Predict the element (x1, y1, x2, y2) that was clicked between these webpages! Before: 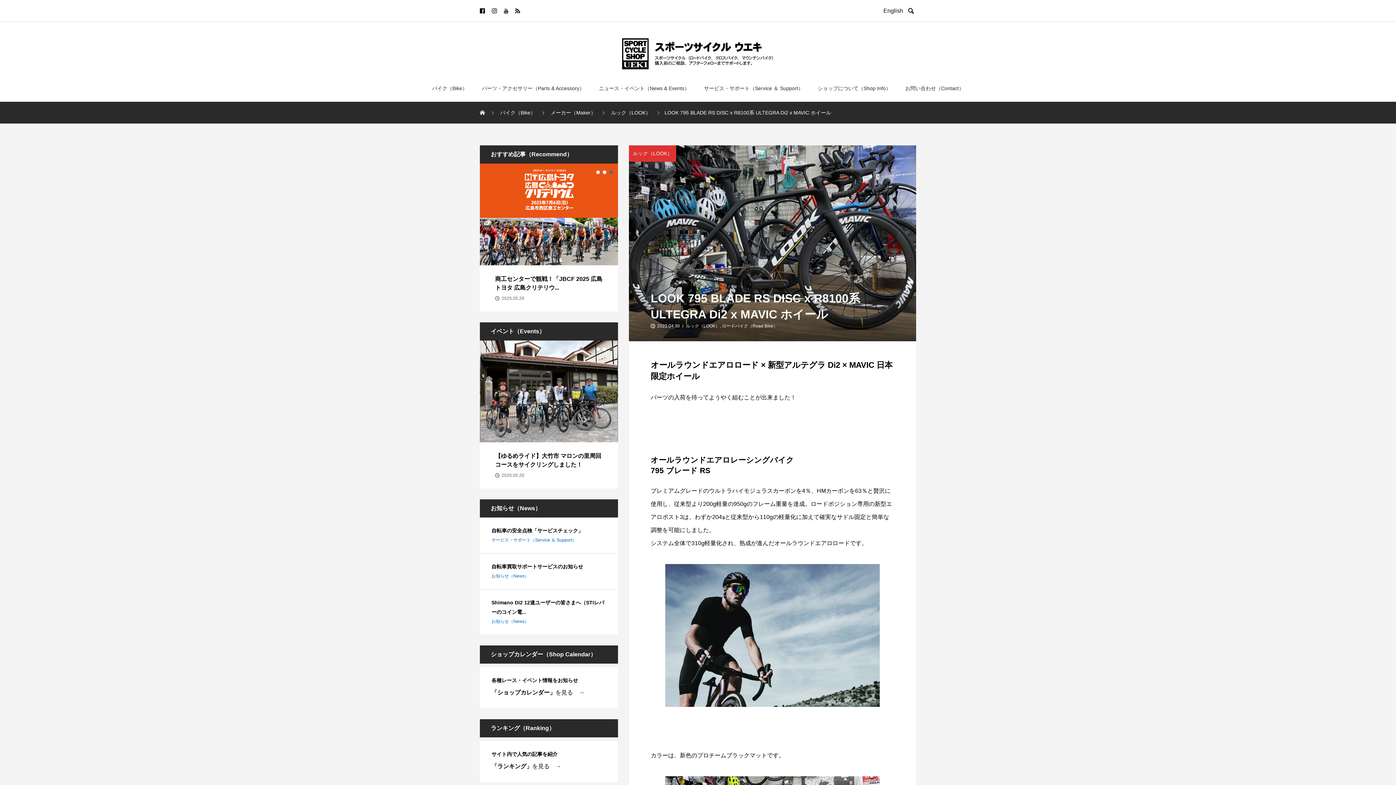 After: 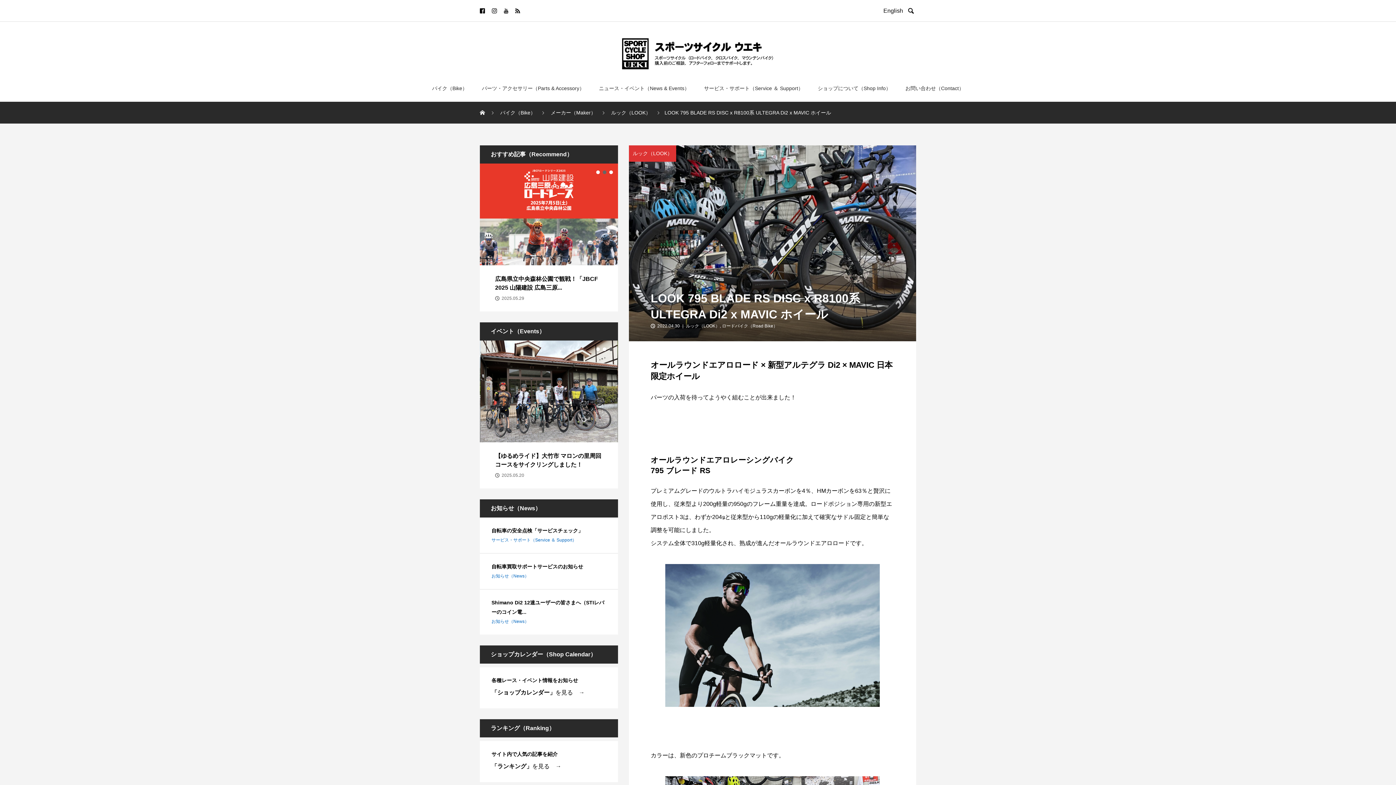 Action: label: 2 bbox: (602, 170, 606, 174)